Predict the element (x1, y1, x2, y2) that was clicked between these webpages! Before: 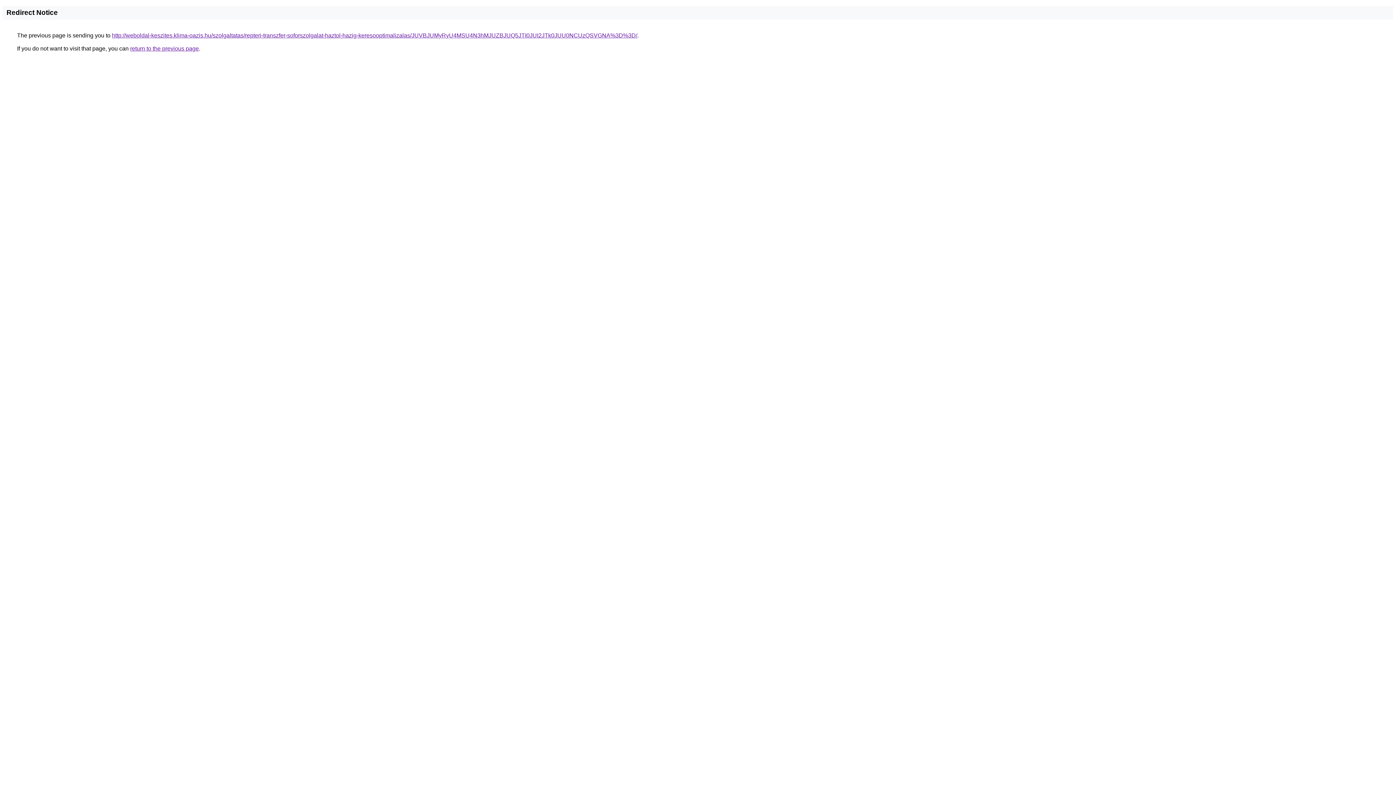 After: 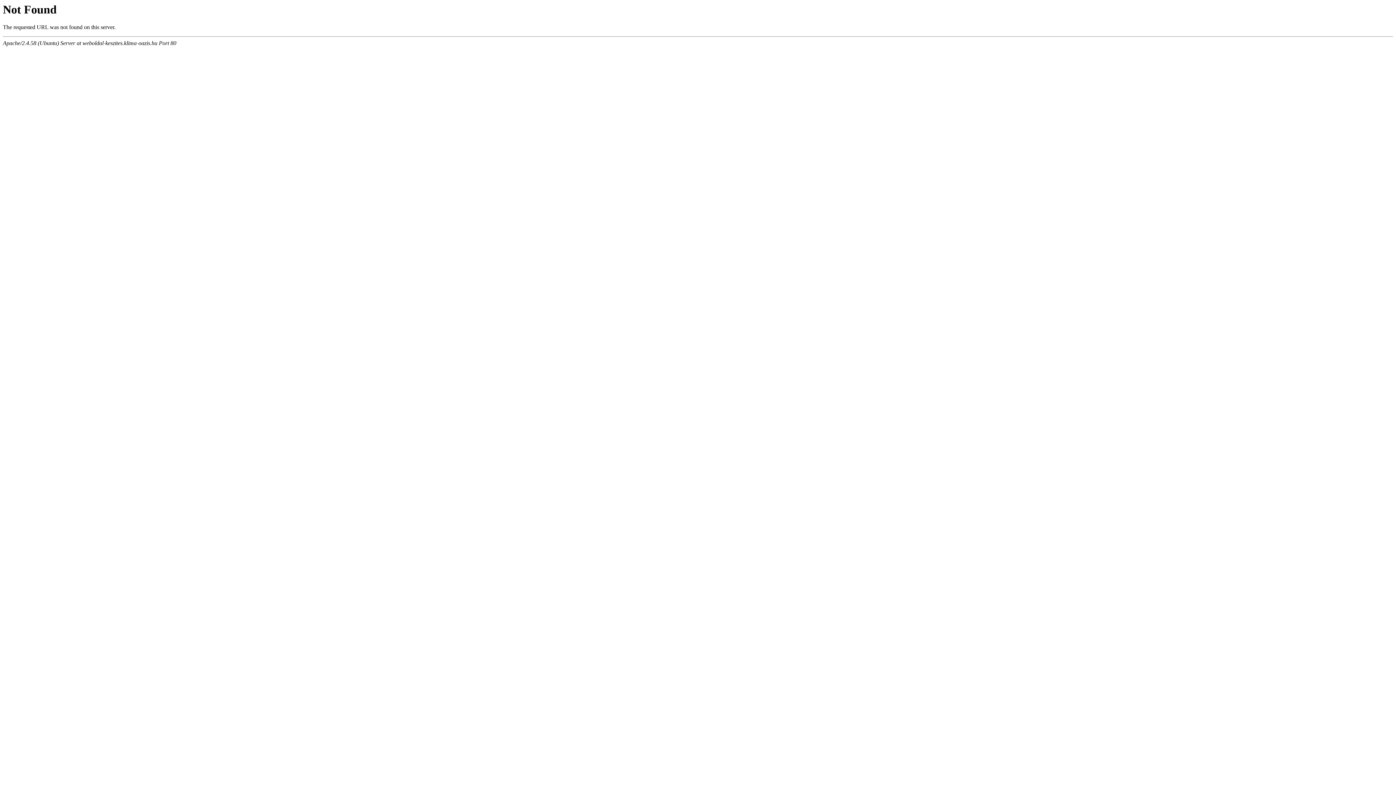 Action: bbox: (112, 32, 637, 38) label: http://weboldal-keszites.klima-oazis.hu/szolgaltatas/repteri-transzfer-soforszolgalat-haztol-hazig-keresooptimalizalas/JUVBJUMyRyU4MSU4N3hMJUZBJUQ5JTI0JUI2JTk0JUU0NCUzQSVGNA%3D%3D/